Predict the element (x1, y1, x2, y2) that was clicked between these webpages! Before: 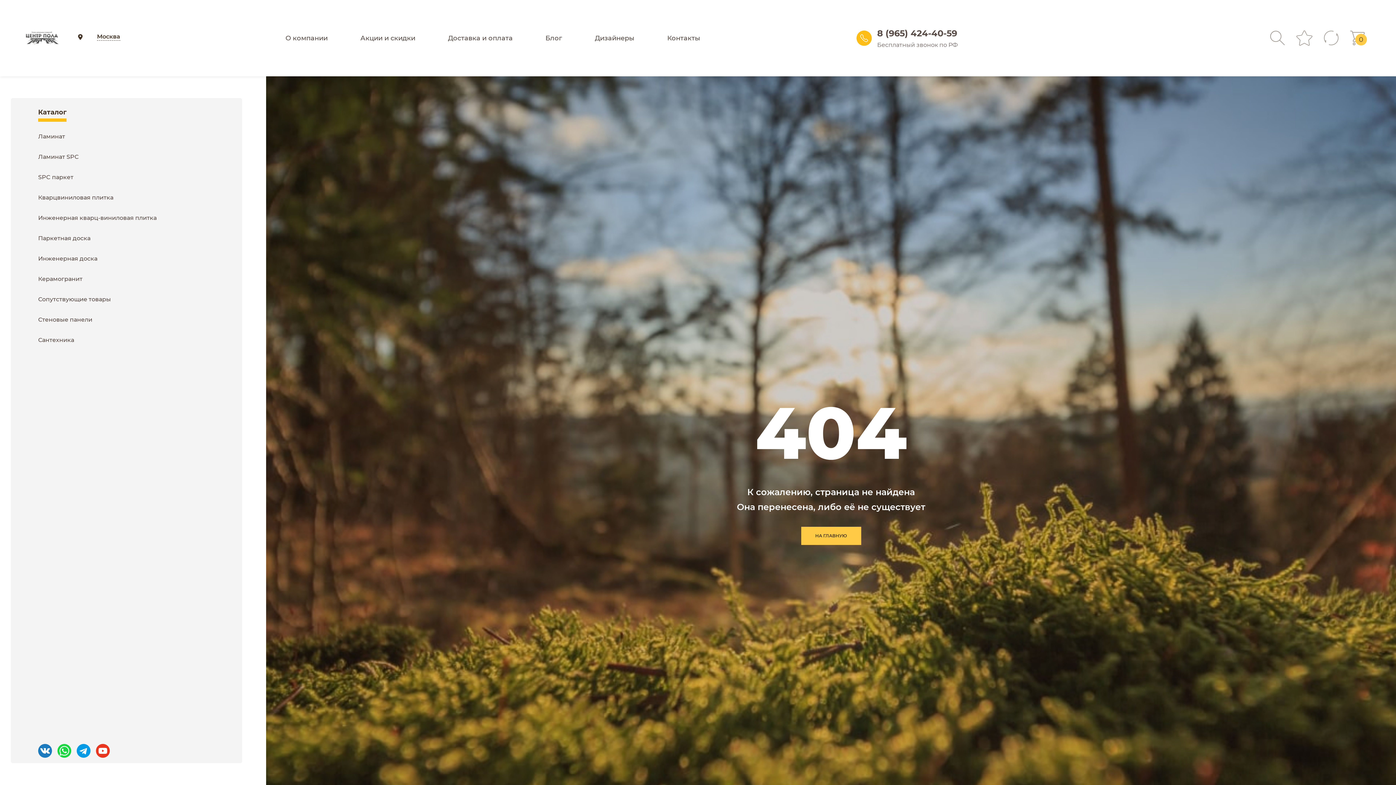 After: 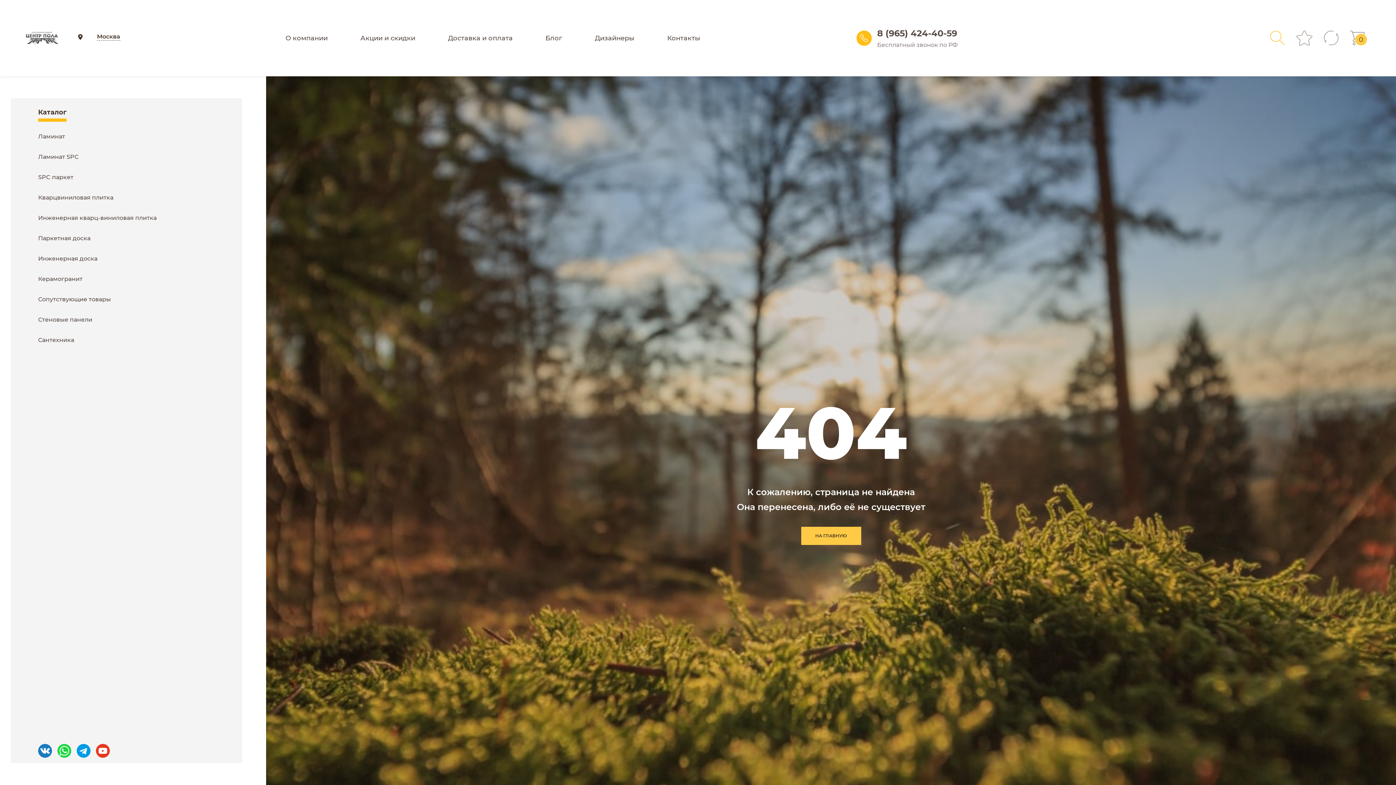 Action: bbox: (1270, 30, 1285, 45)